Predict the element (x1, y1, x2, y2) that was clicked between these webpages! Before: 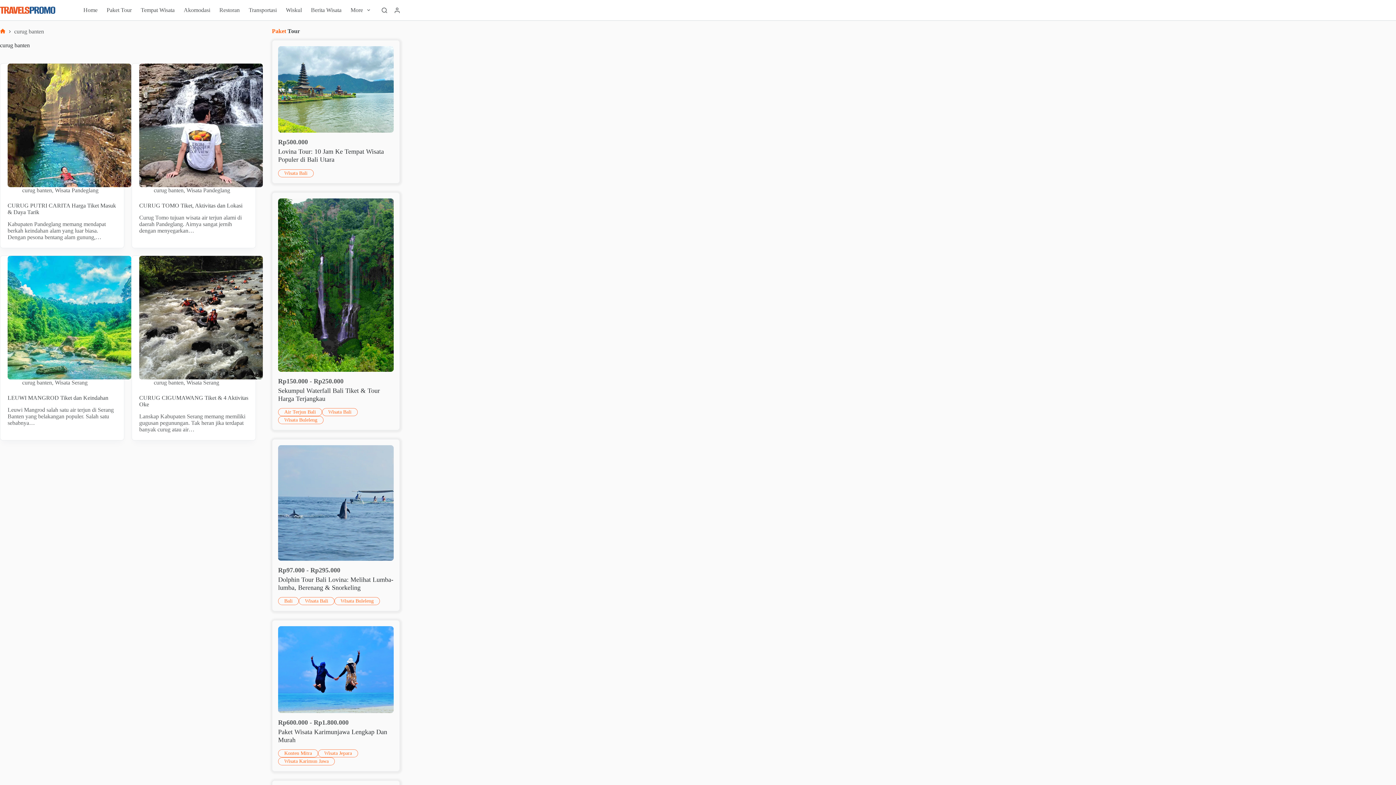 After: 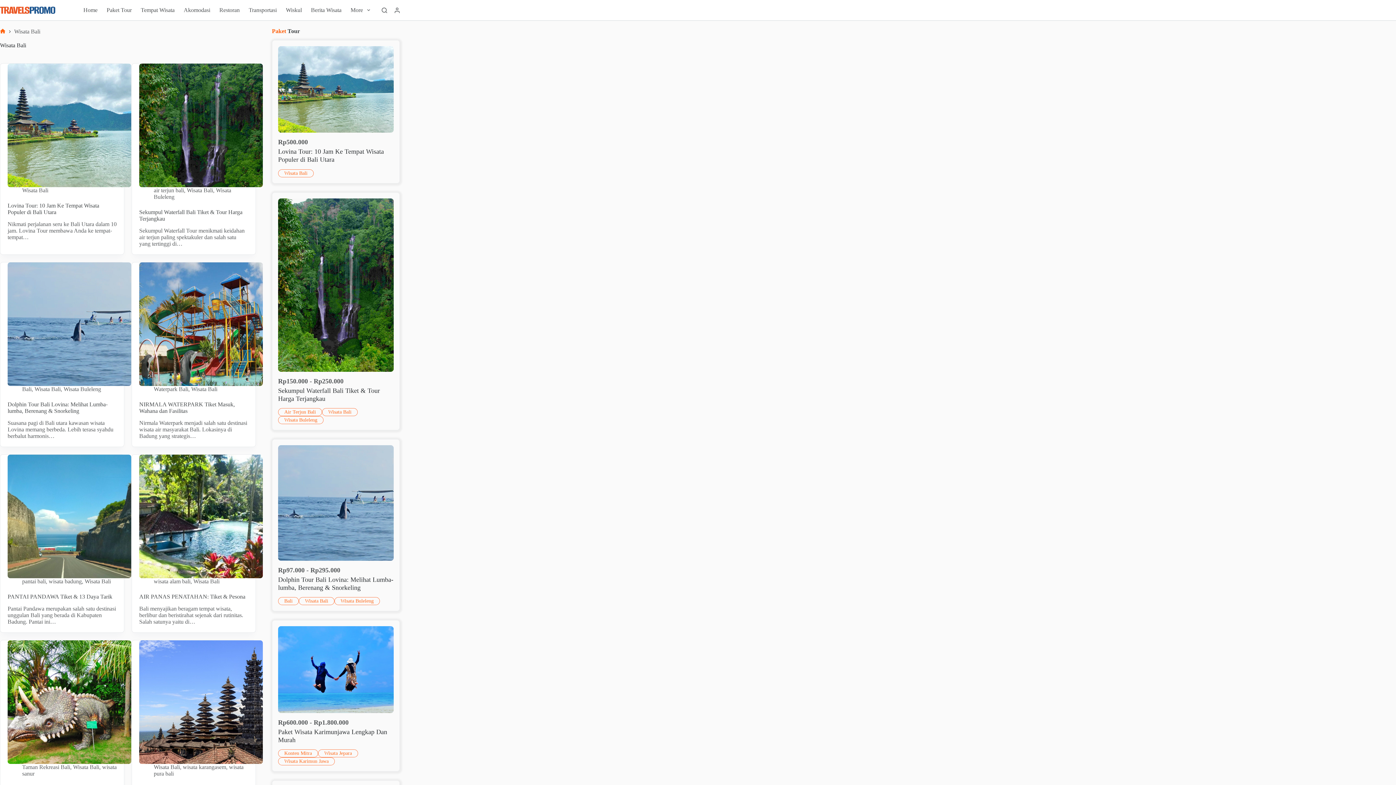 Action: label: Wisata Bali bbox: (278, 169, 313, 177)